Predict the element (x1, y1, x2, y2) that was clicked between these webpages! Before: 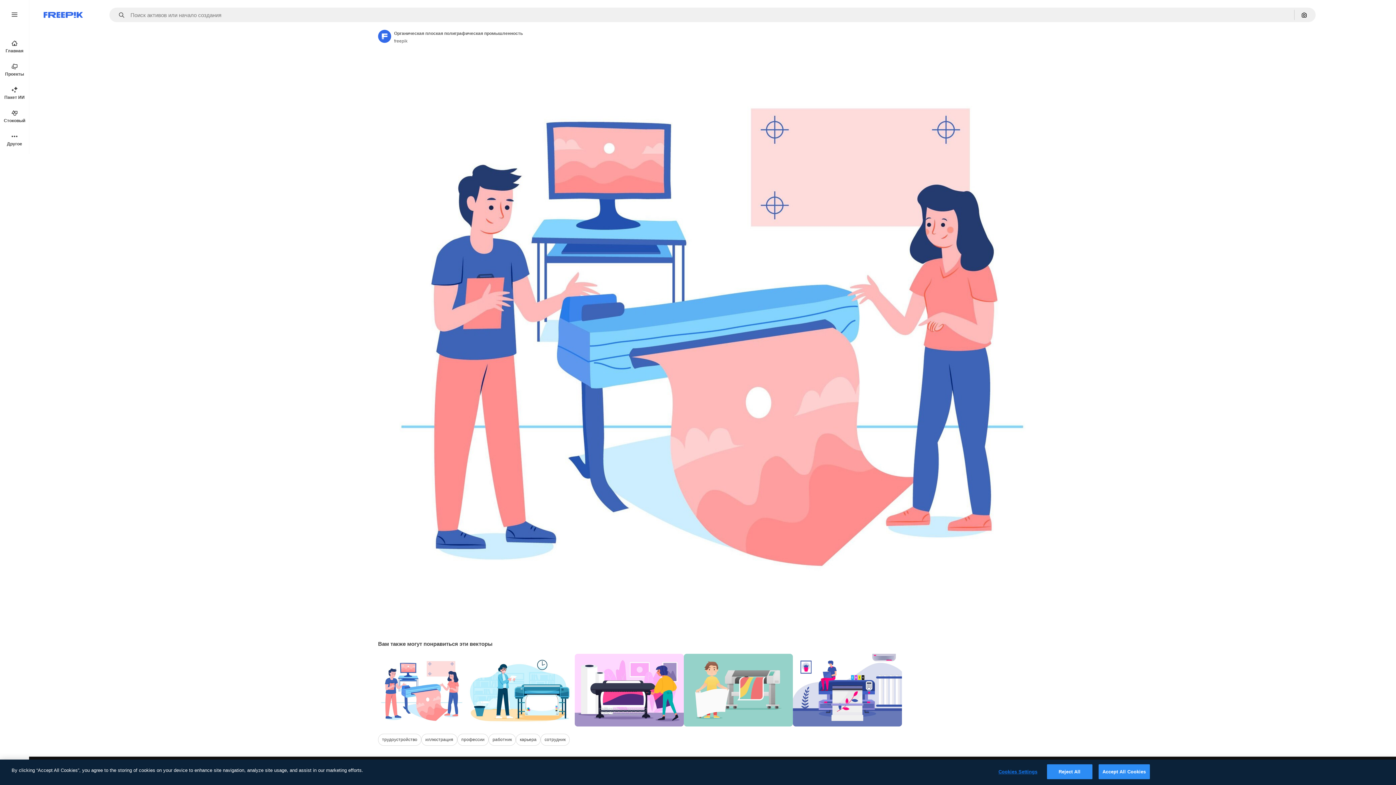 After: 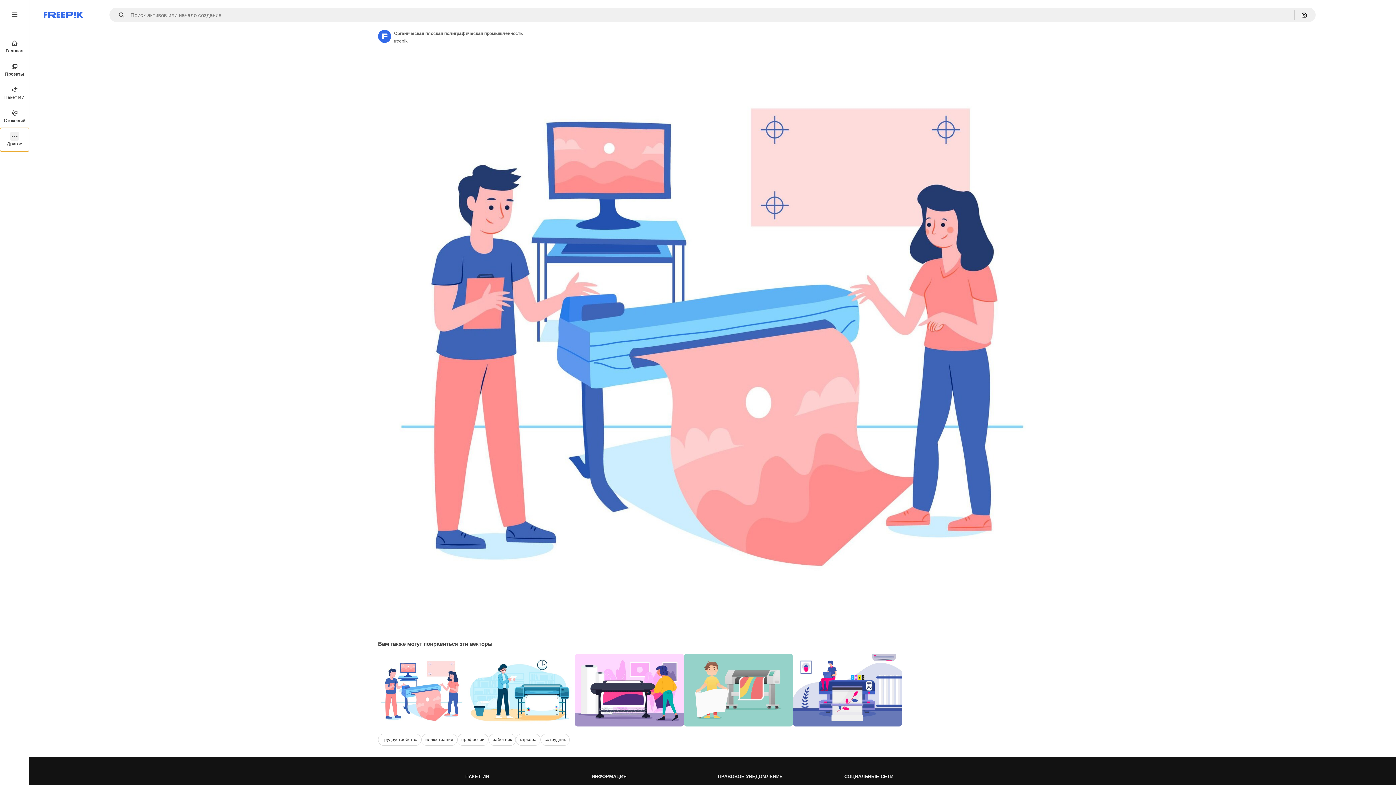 Action: label: Другое bbox: (0, 128, 29, 151)